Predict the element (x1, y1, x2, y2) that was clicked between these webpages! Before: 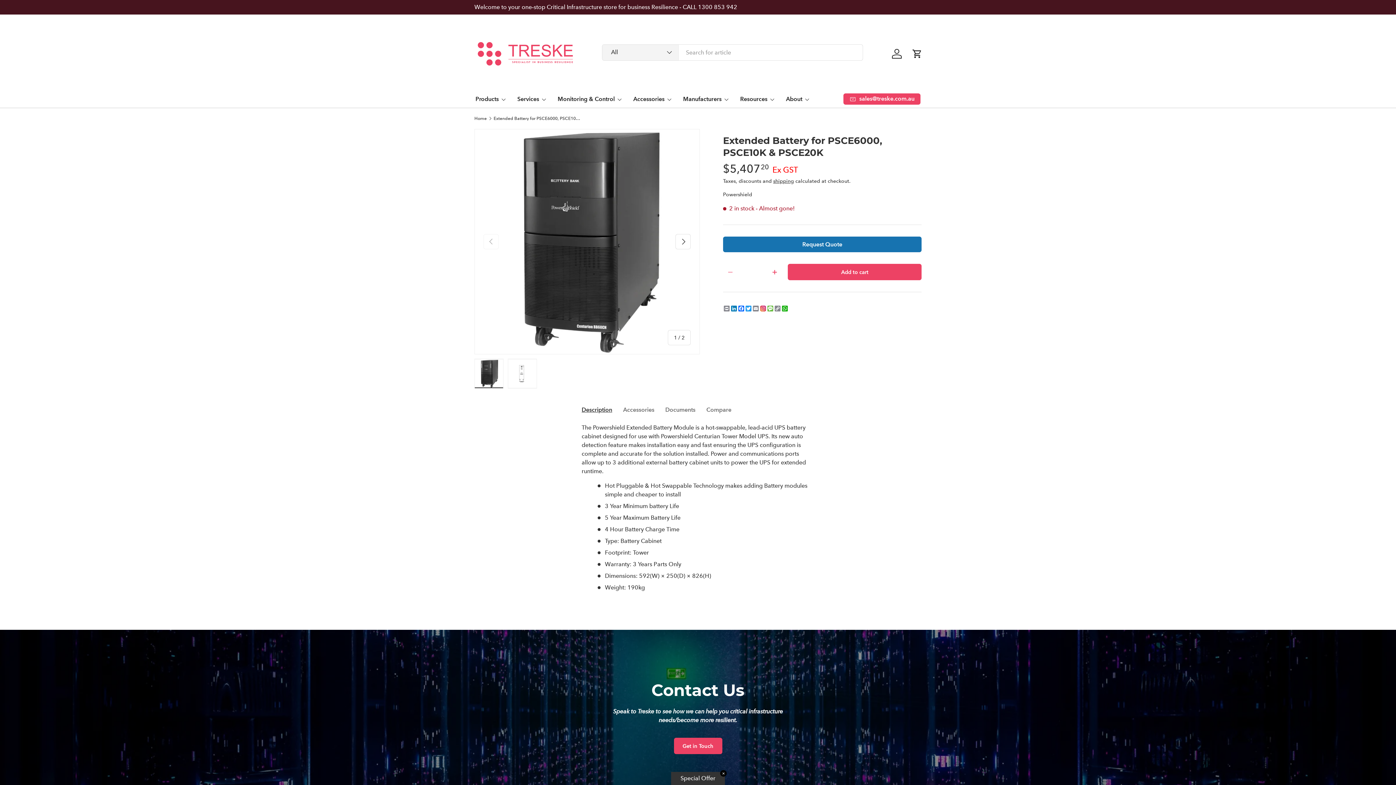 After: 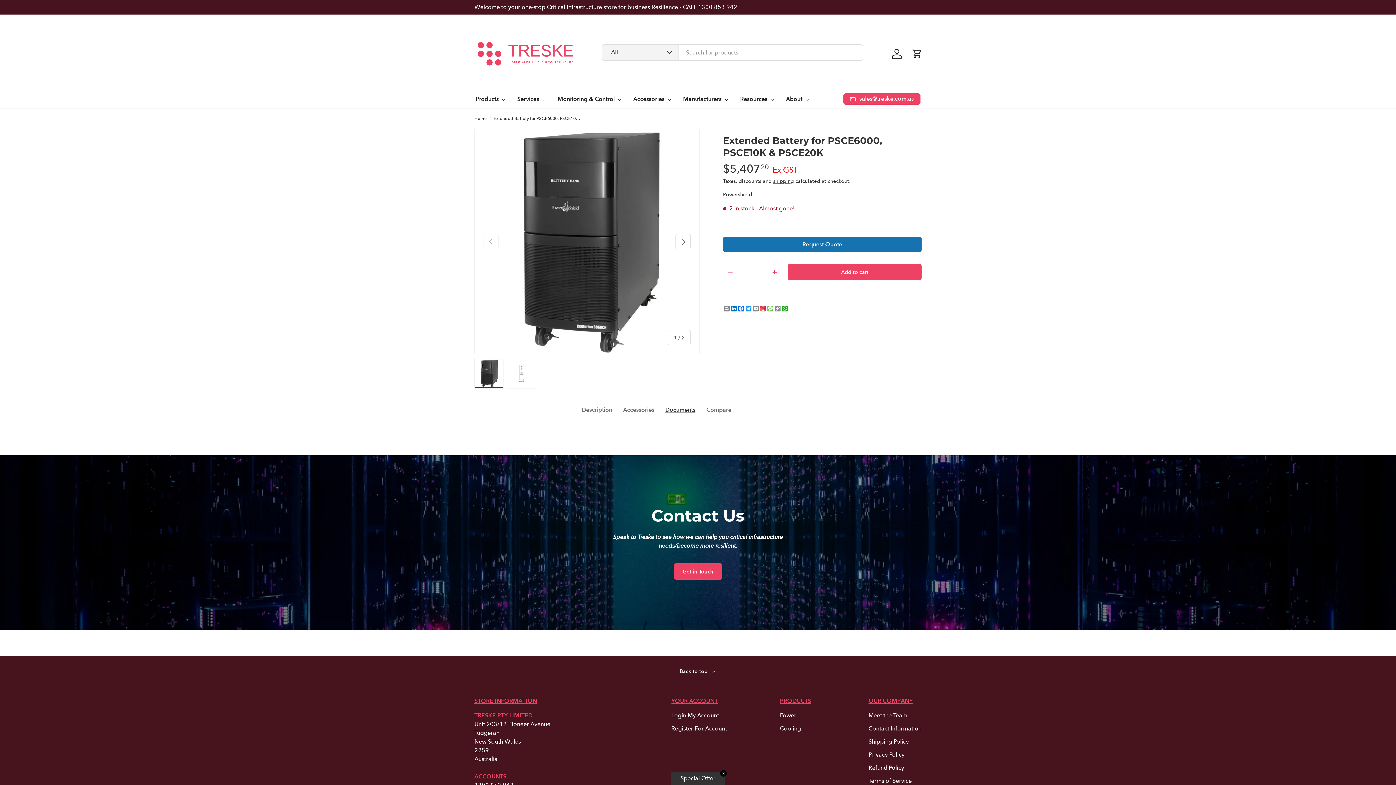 Action: bbox: (665, 402, 695, 417) label: Documents